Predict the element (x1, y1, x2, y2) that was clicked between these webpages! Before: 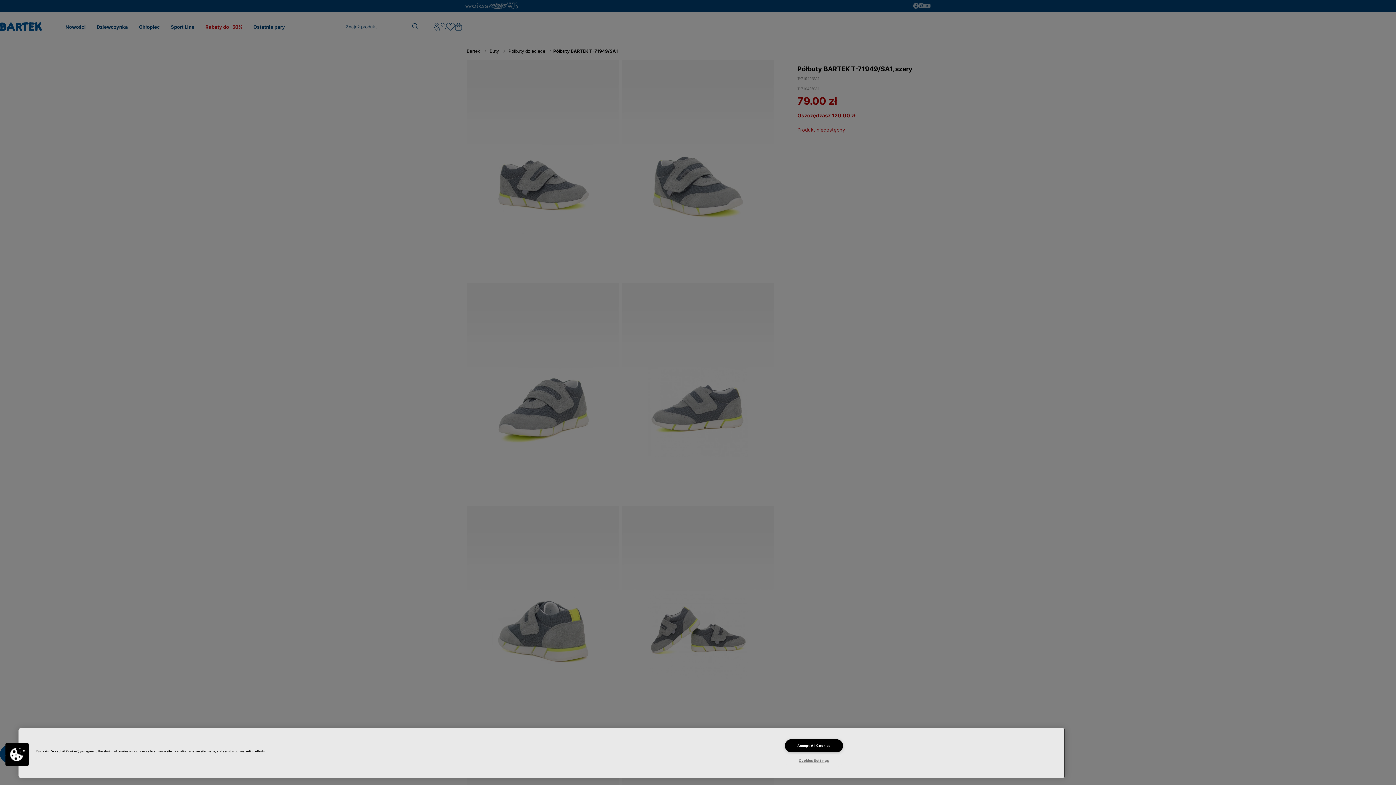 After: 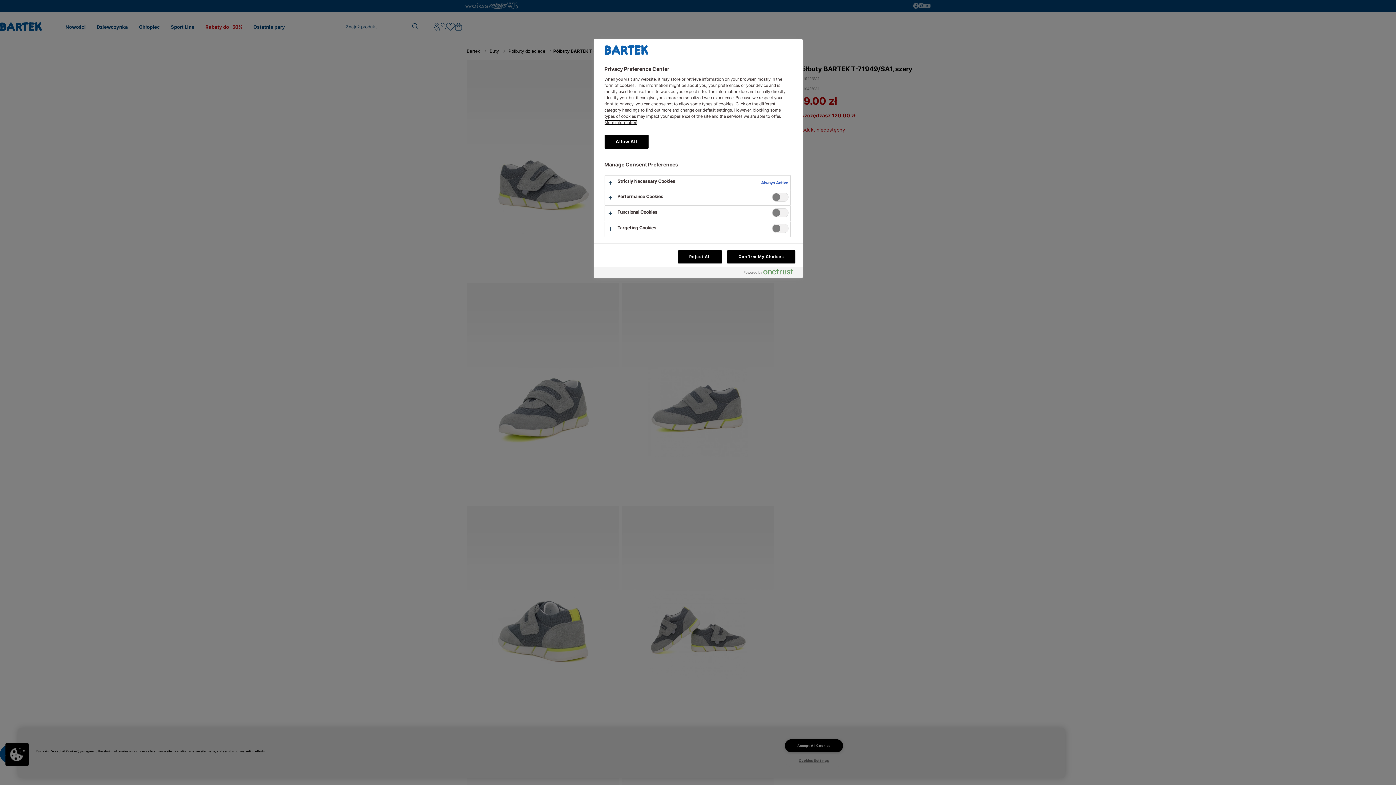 Action: label: Cookies bbox: (5, 743, 28, 766)